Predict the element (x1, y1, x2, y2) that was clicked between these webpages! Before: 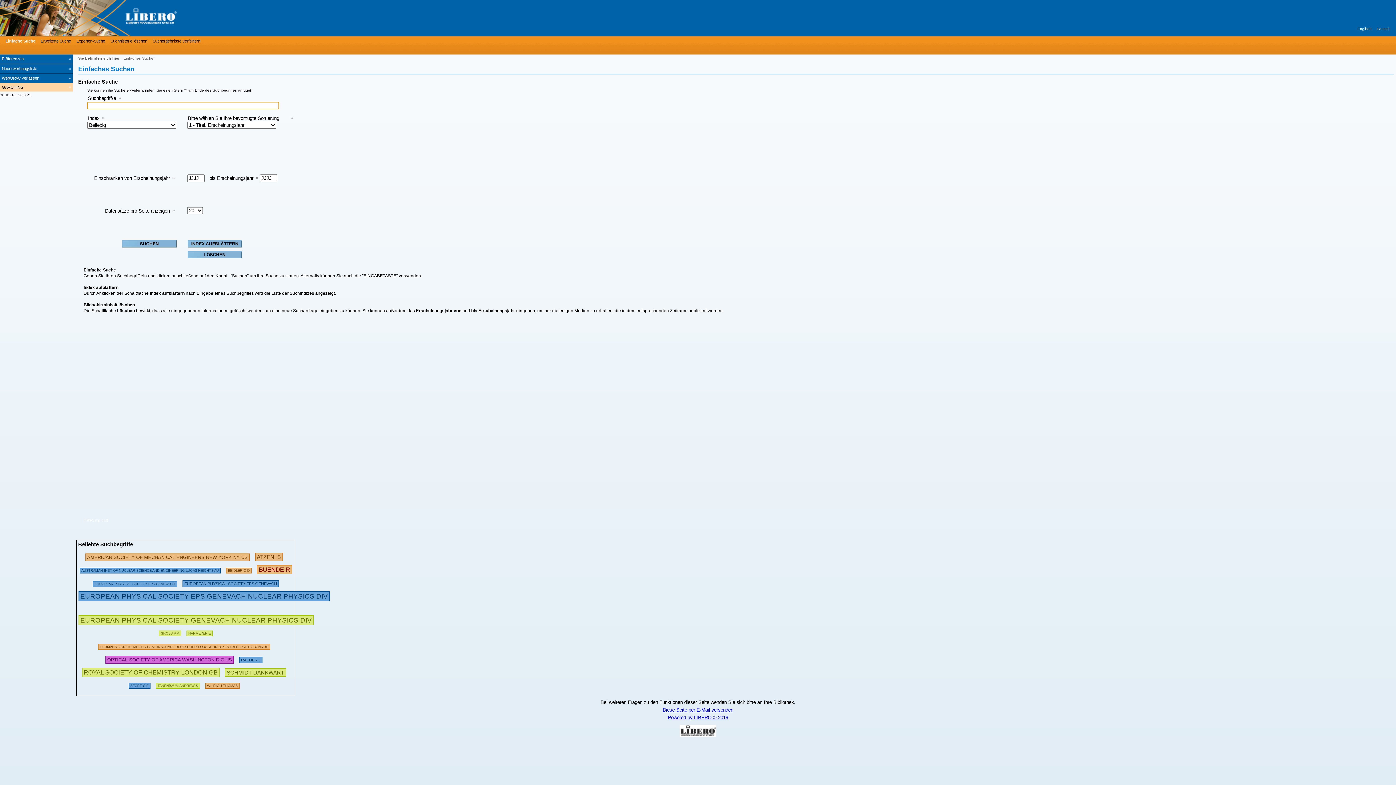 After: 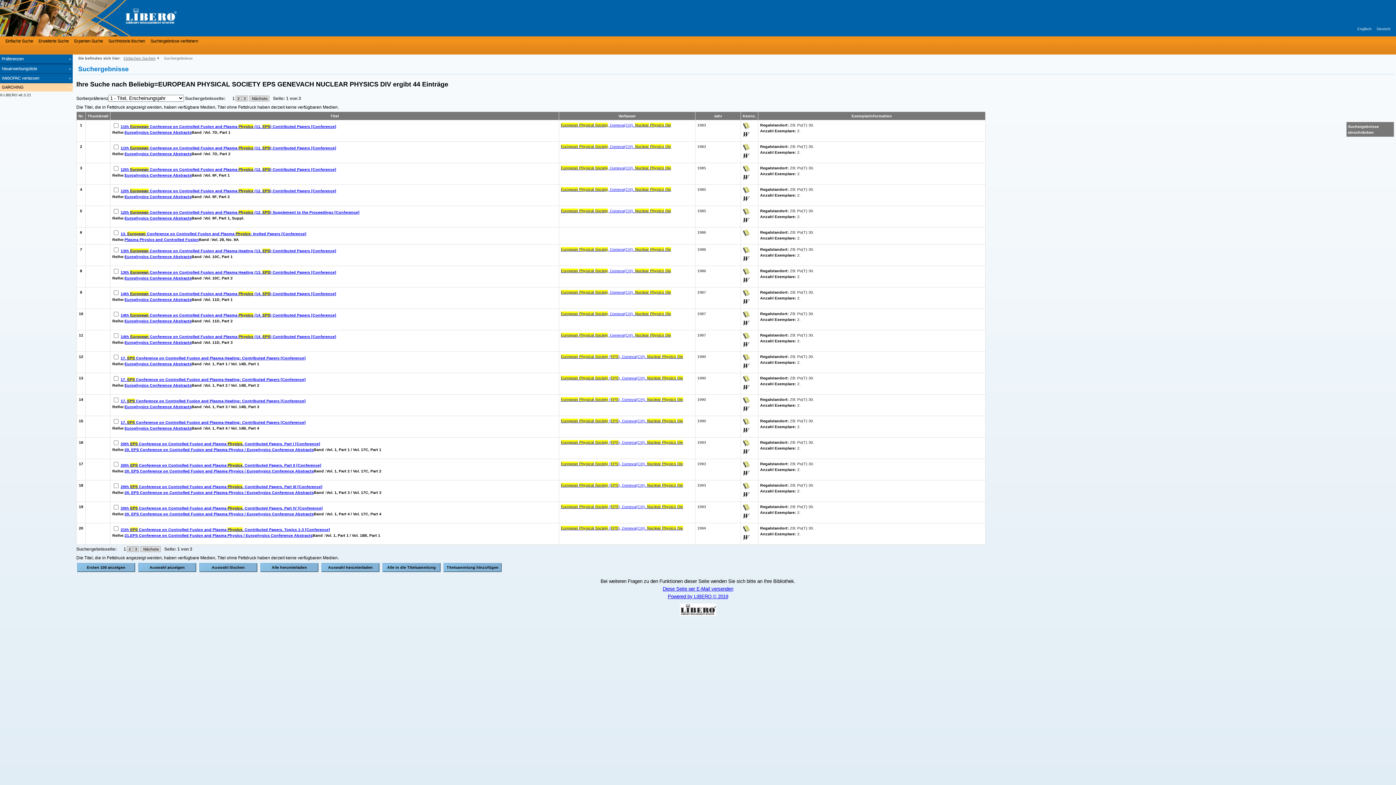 Action: bbox: (78, 591, 329, 601) label: EUROPEAN PHYSICAL SOCIETY EPS GENEVACH NUCLEAR PHYSICS DIV